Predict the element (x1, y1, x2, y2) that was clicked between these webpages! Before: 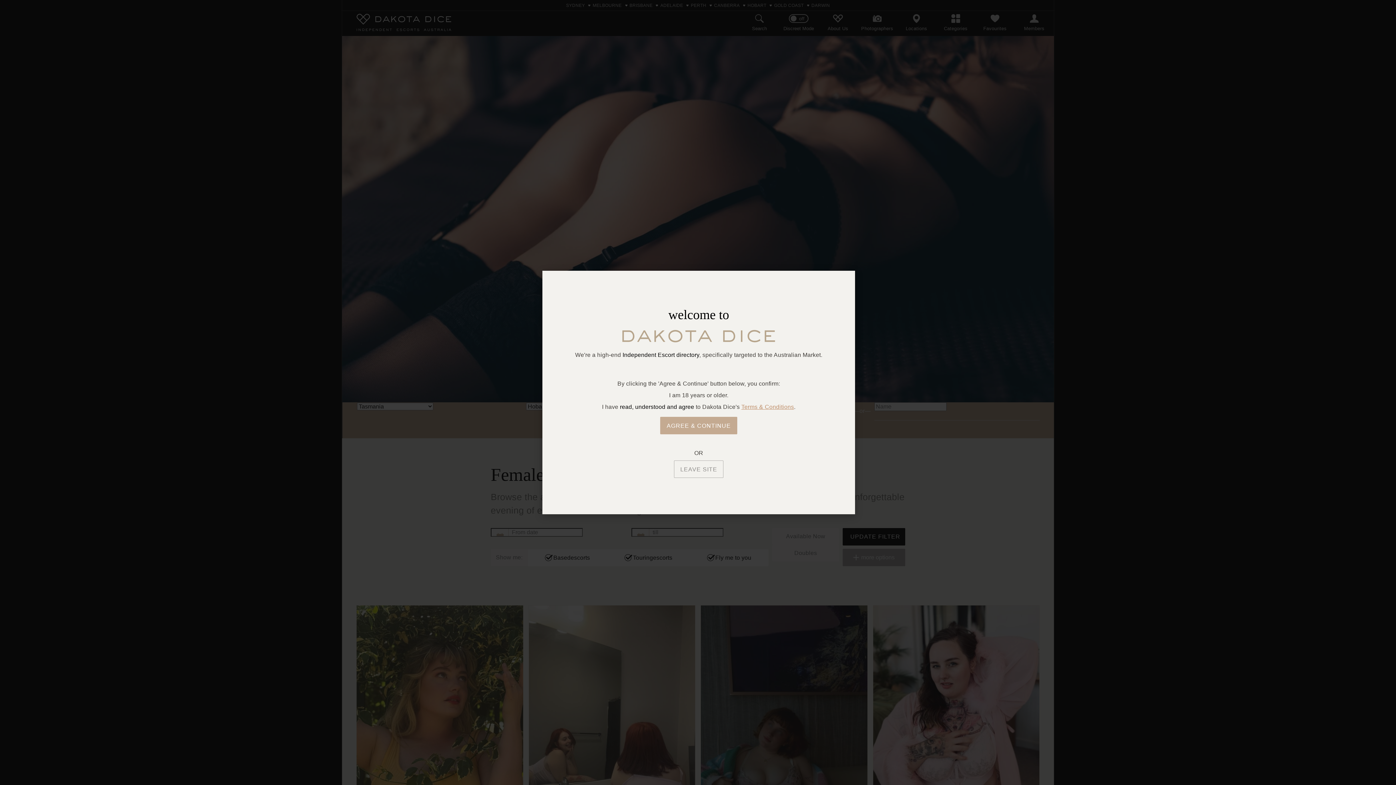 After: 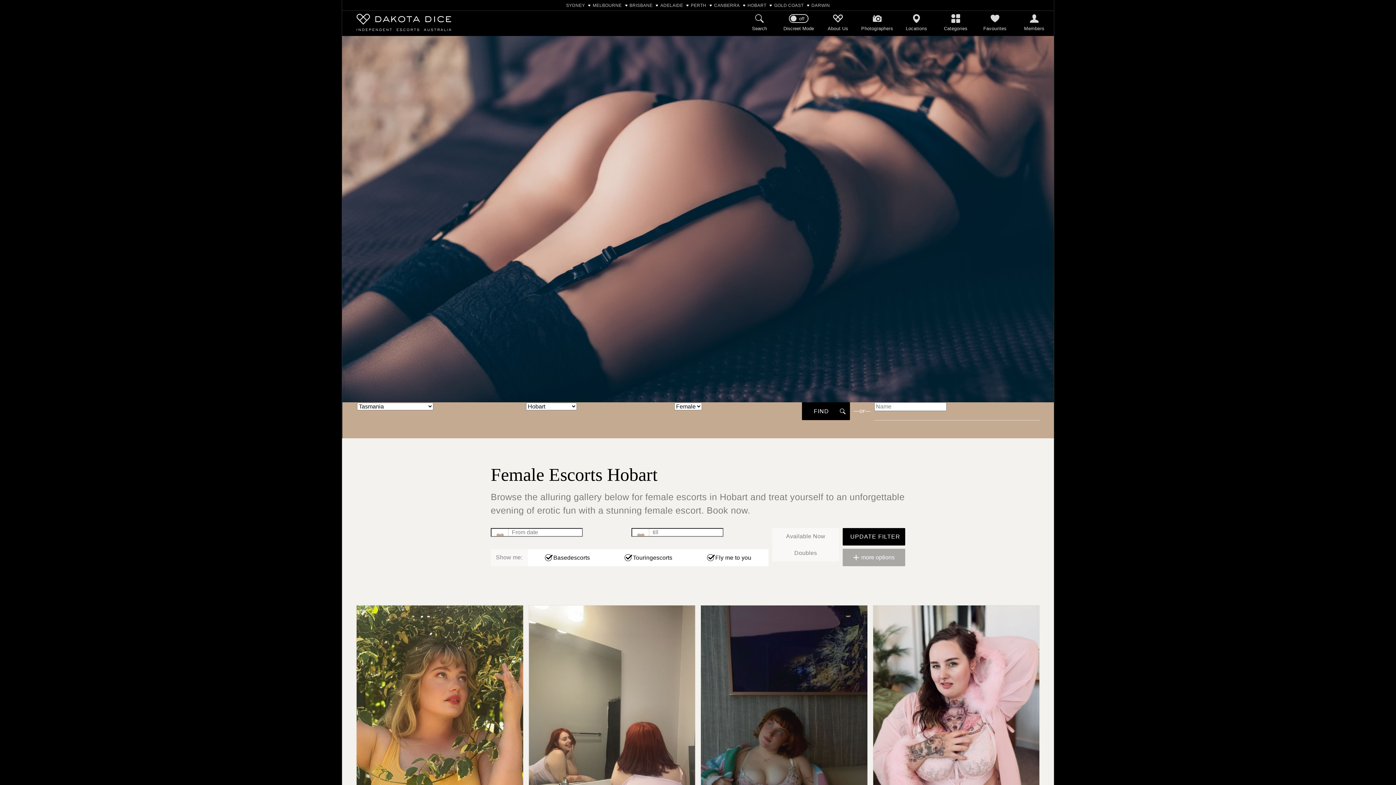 Action: label: AGREE & CONTINUE bbox: (660, 417, 737, 434)